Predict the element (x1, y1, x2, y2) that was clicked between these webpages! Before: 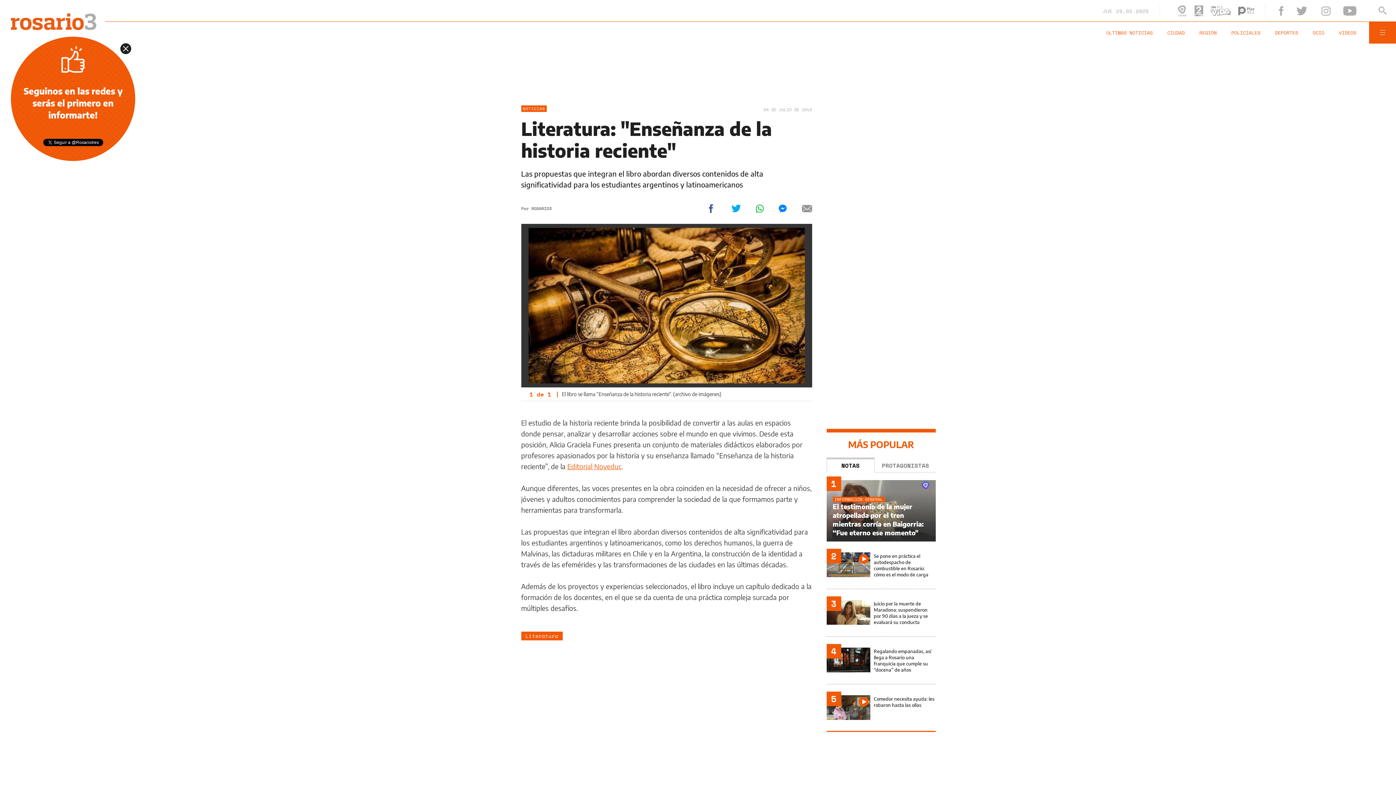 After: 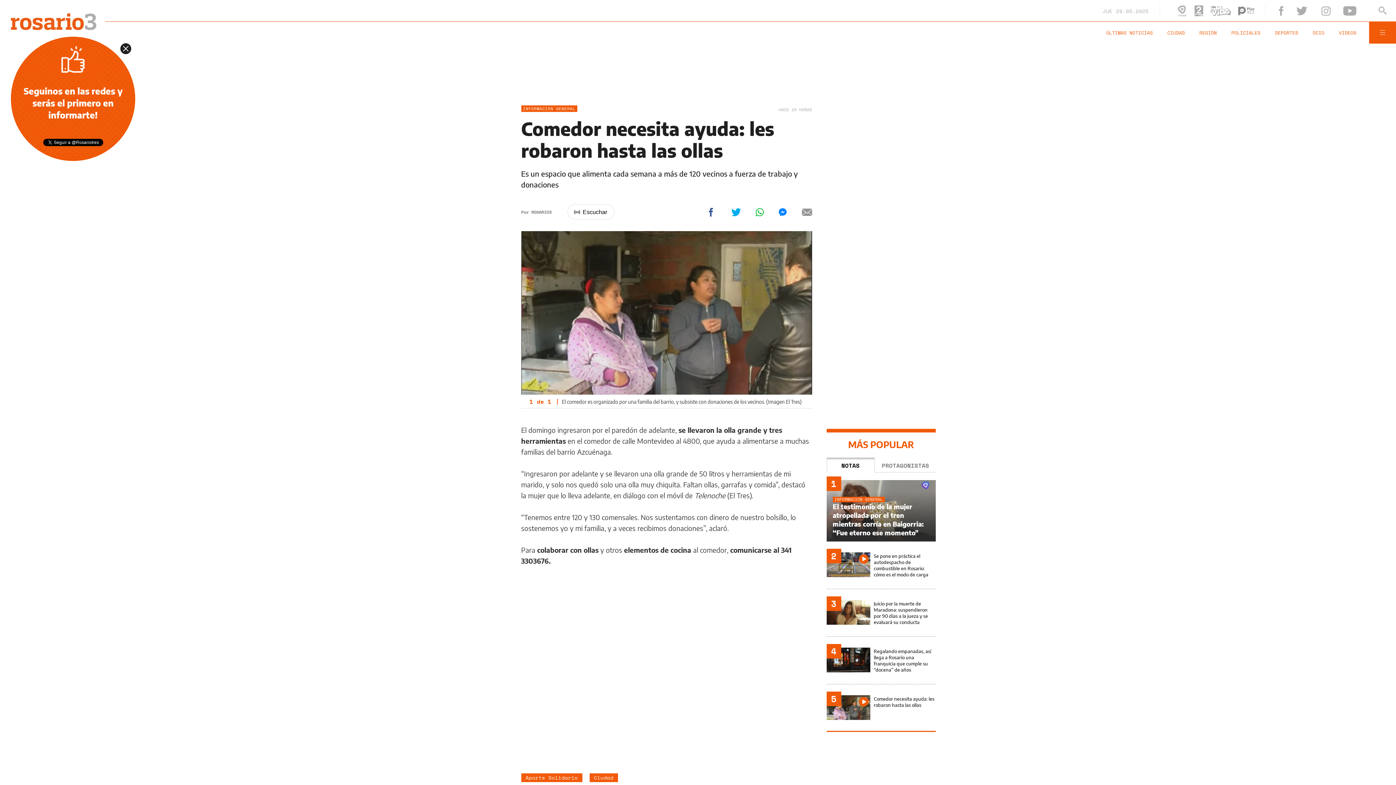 Action: bbox: (826, 695, 935, 731)